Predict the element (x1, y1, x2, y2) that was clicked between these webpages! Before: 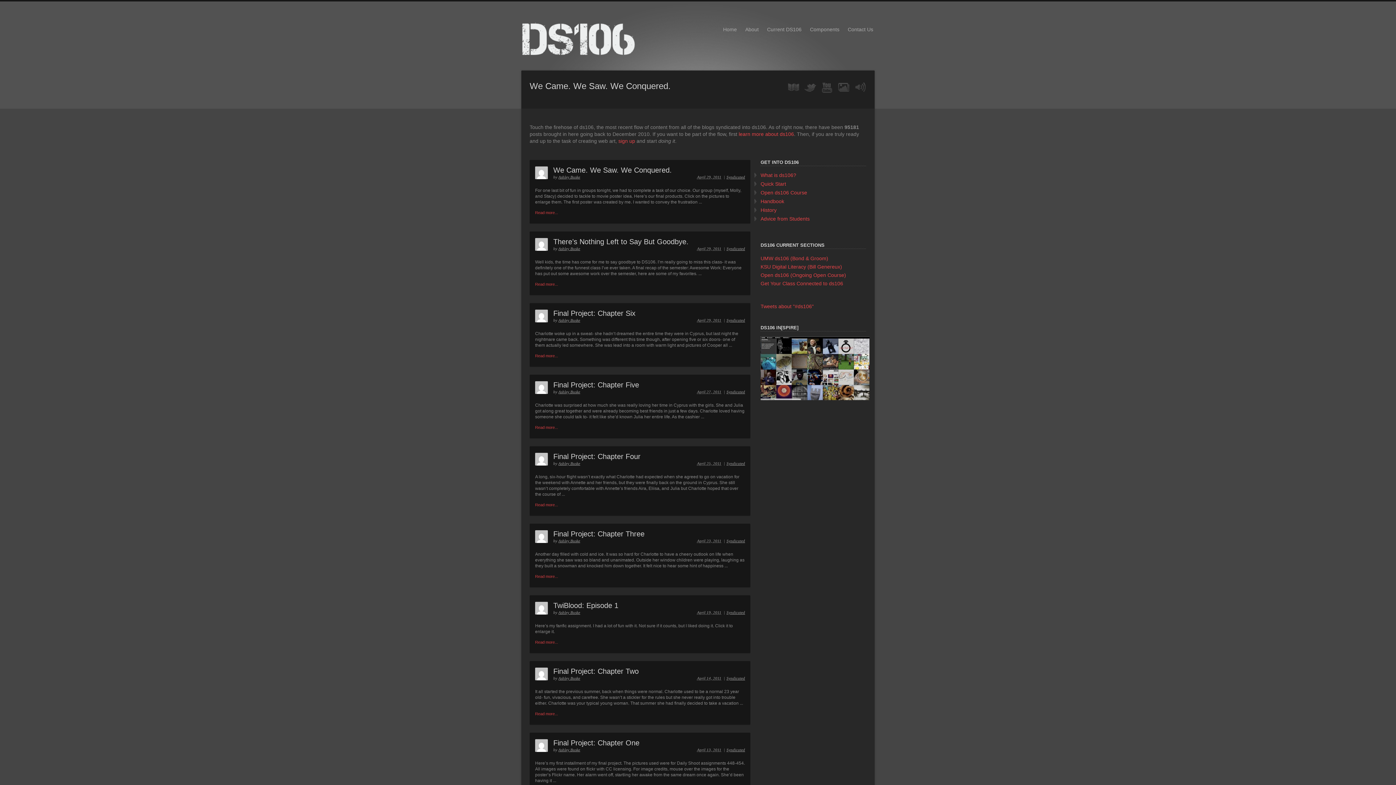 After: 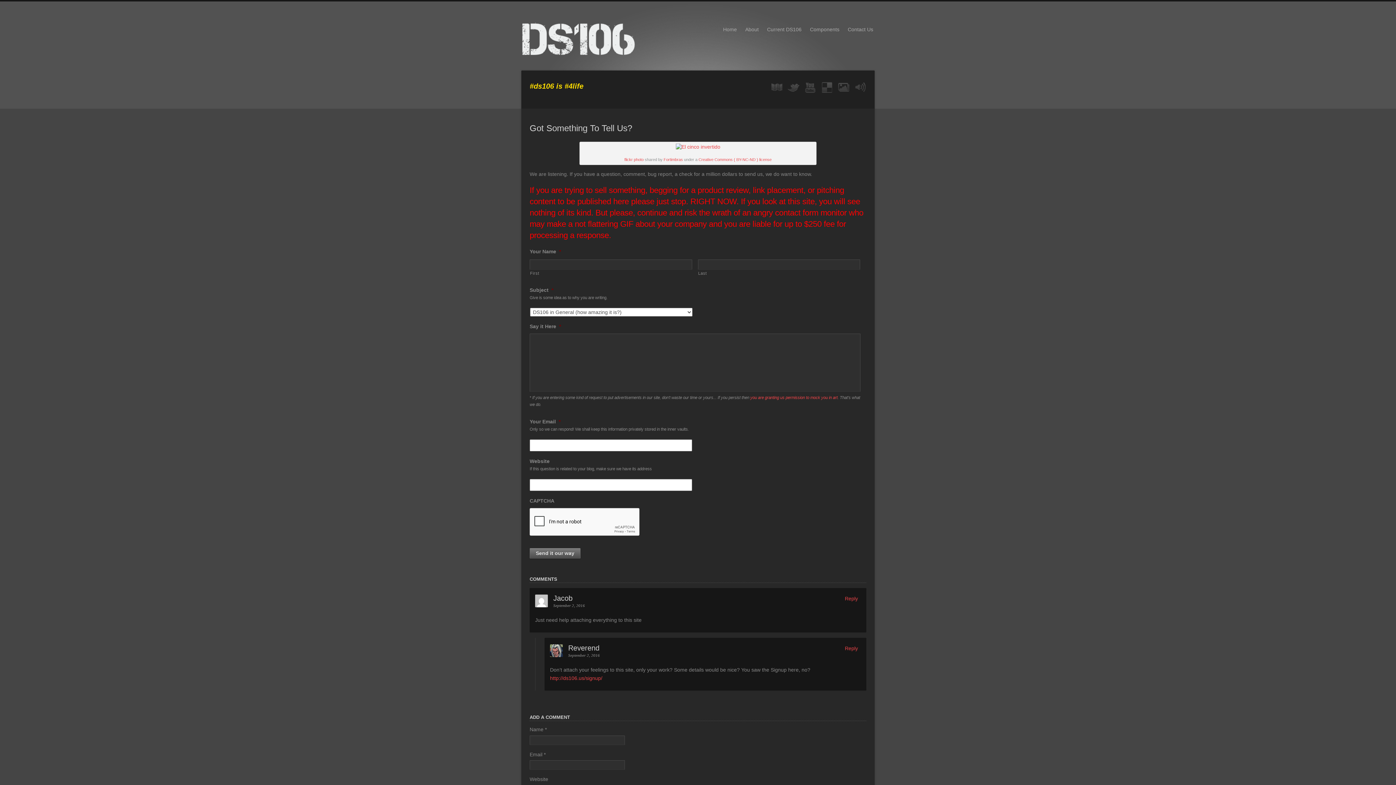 Action: bbox: (844, 24, 877, 35) label: Contact Us